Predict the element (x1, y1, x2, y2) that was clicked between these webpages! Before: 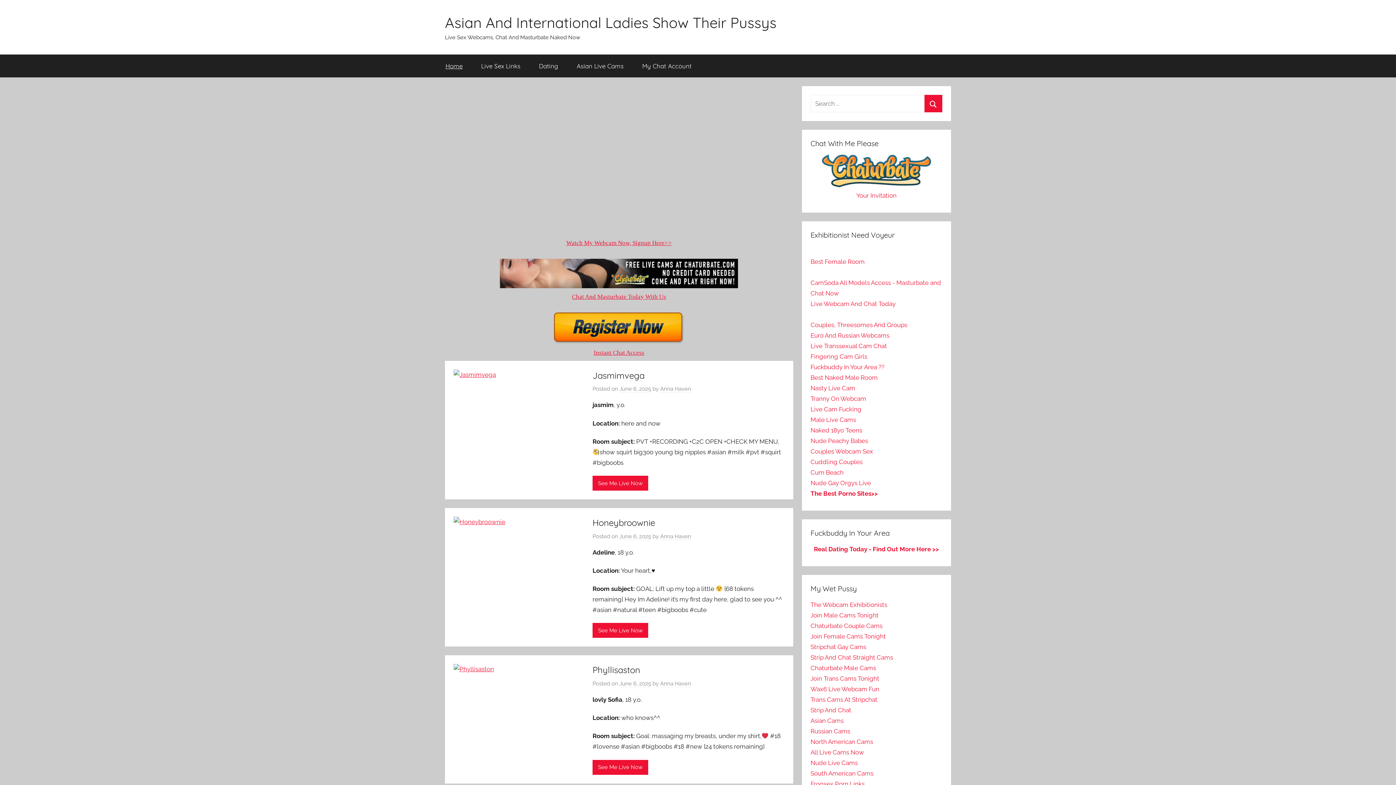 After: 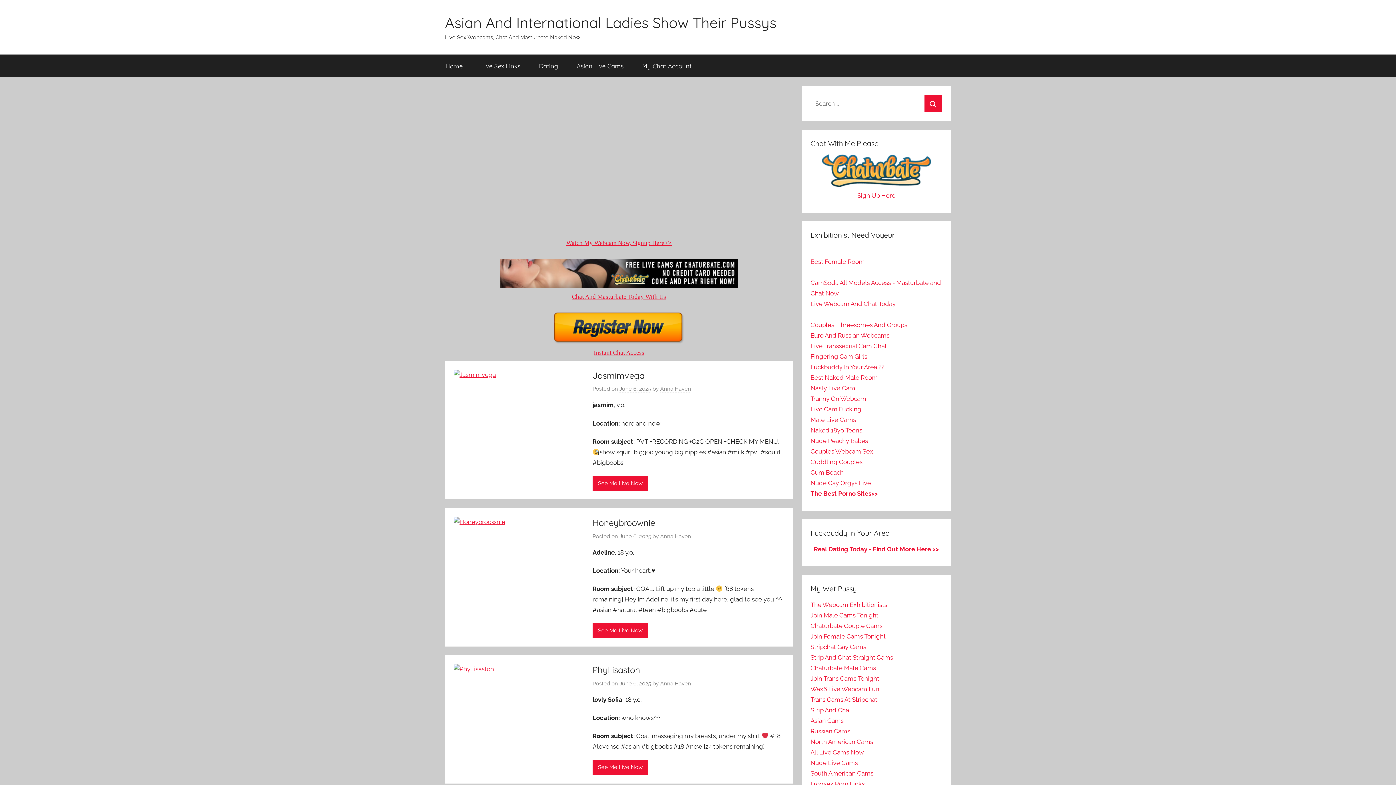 Action: label: Asian And International Ladies Show Their Pussys bbox: (445, 13, 776, 31)